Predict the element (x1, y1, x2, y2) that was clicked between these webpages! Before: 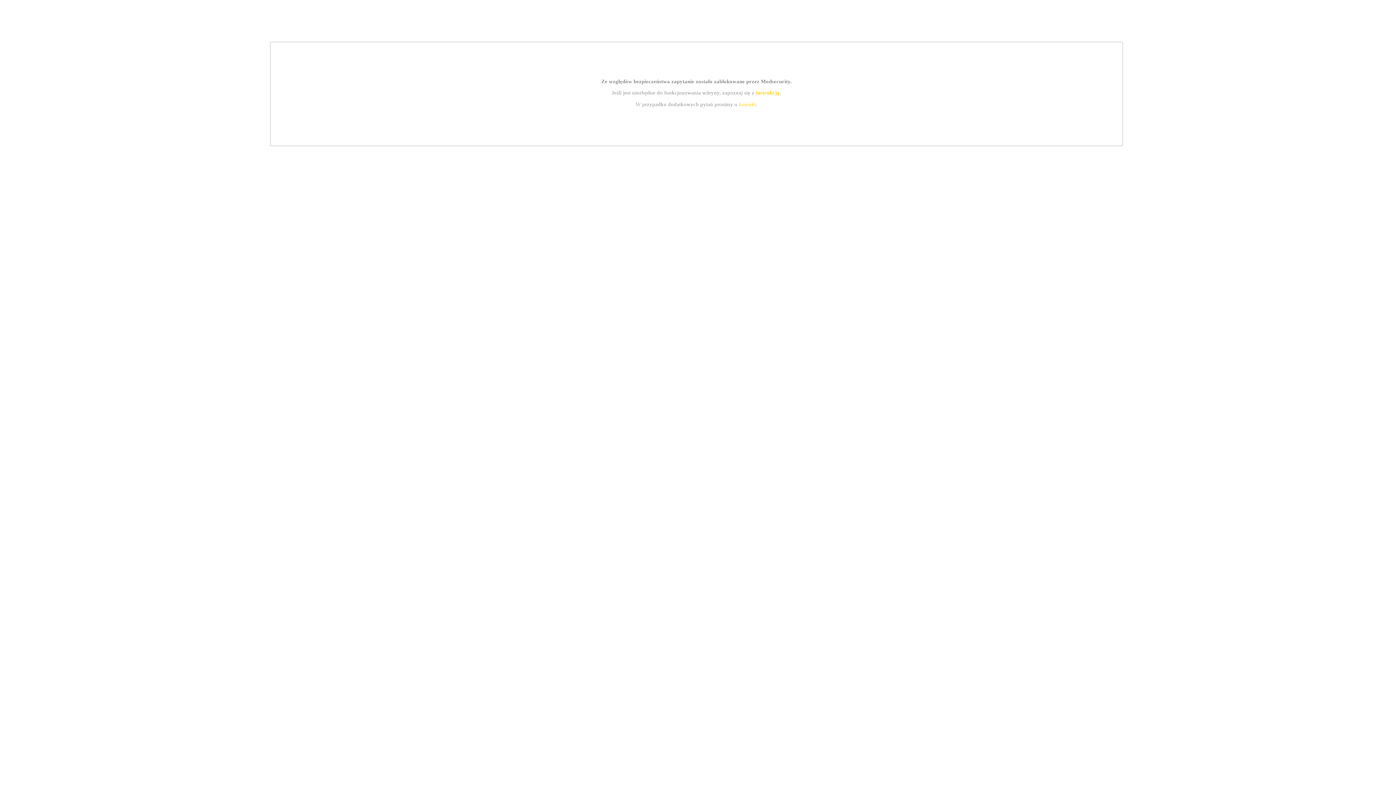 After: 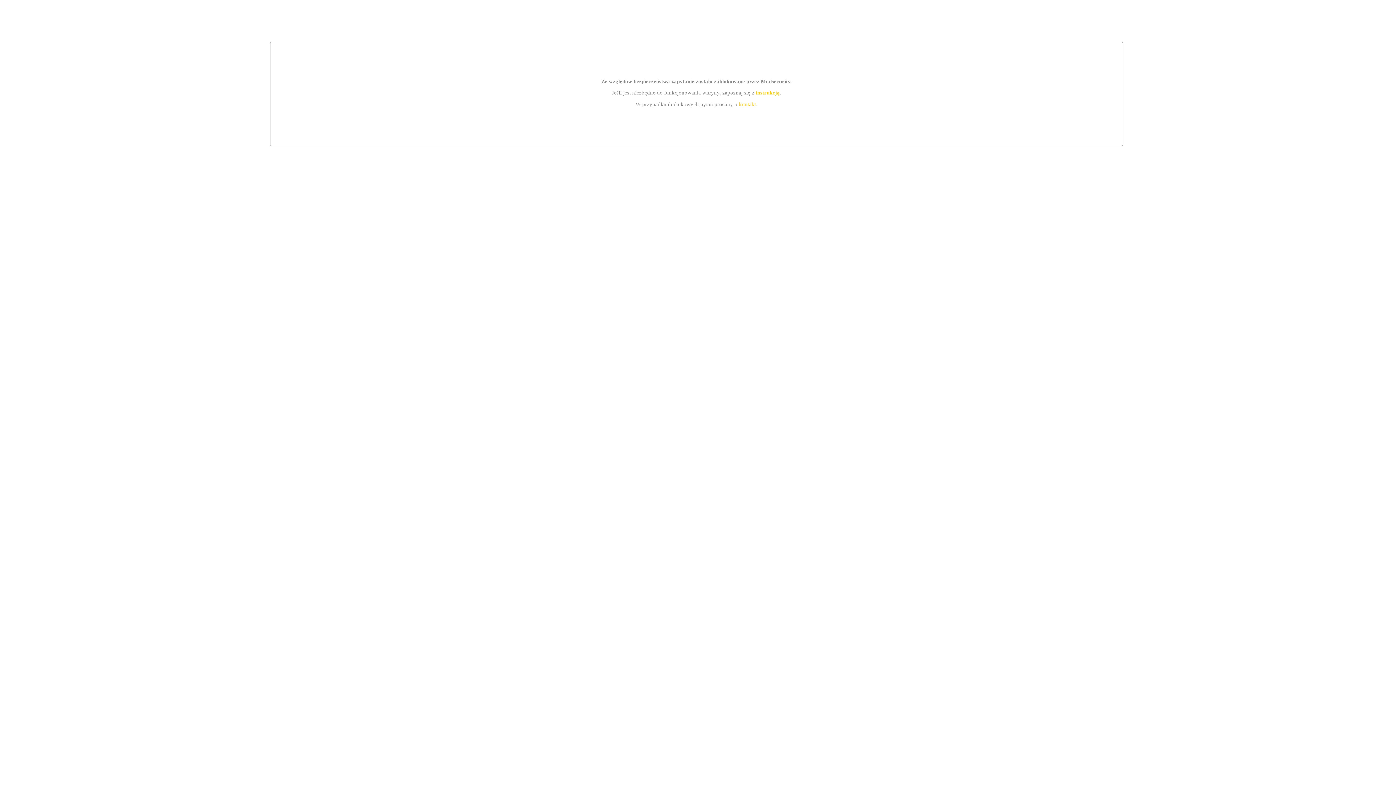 Action: bbox: (739, 101, 756, 107) label: kontakt